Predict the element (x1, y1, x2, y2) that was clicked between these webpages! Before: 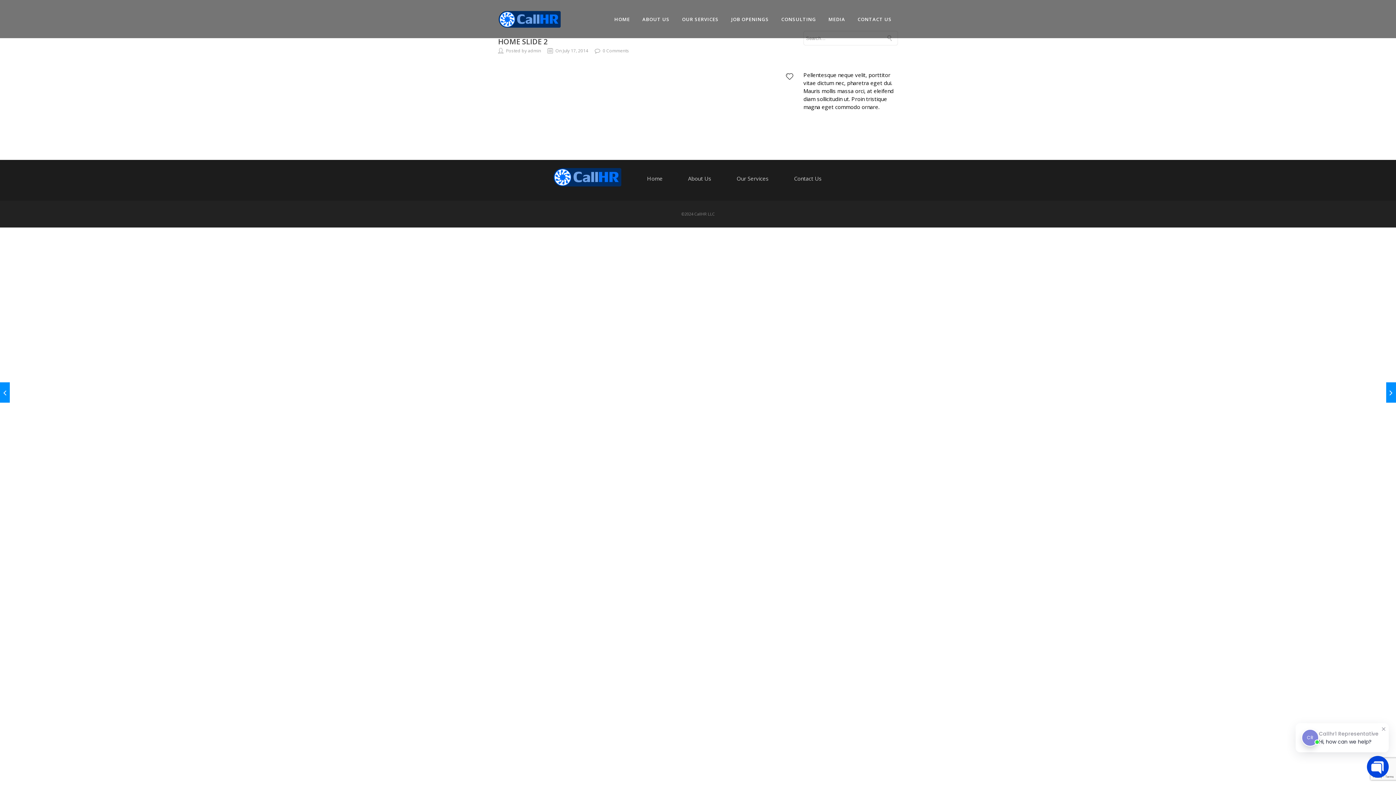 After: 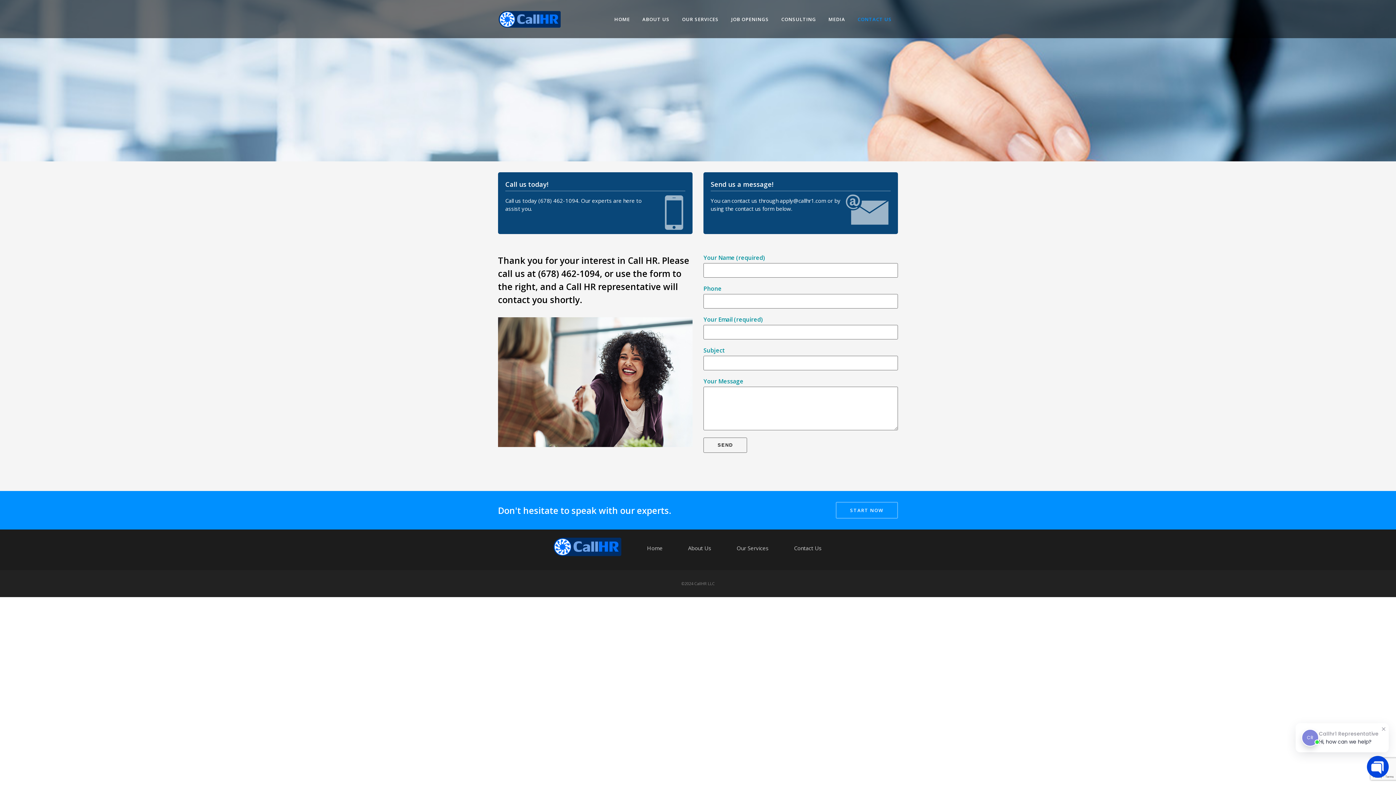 Action: label: Contact Us bbox: (794, 174, 821, 182)